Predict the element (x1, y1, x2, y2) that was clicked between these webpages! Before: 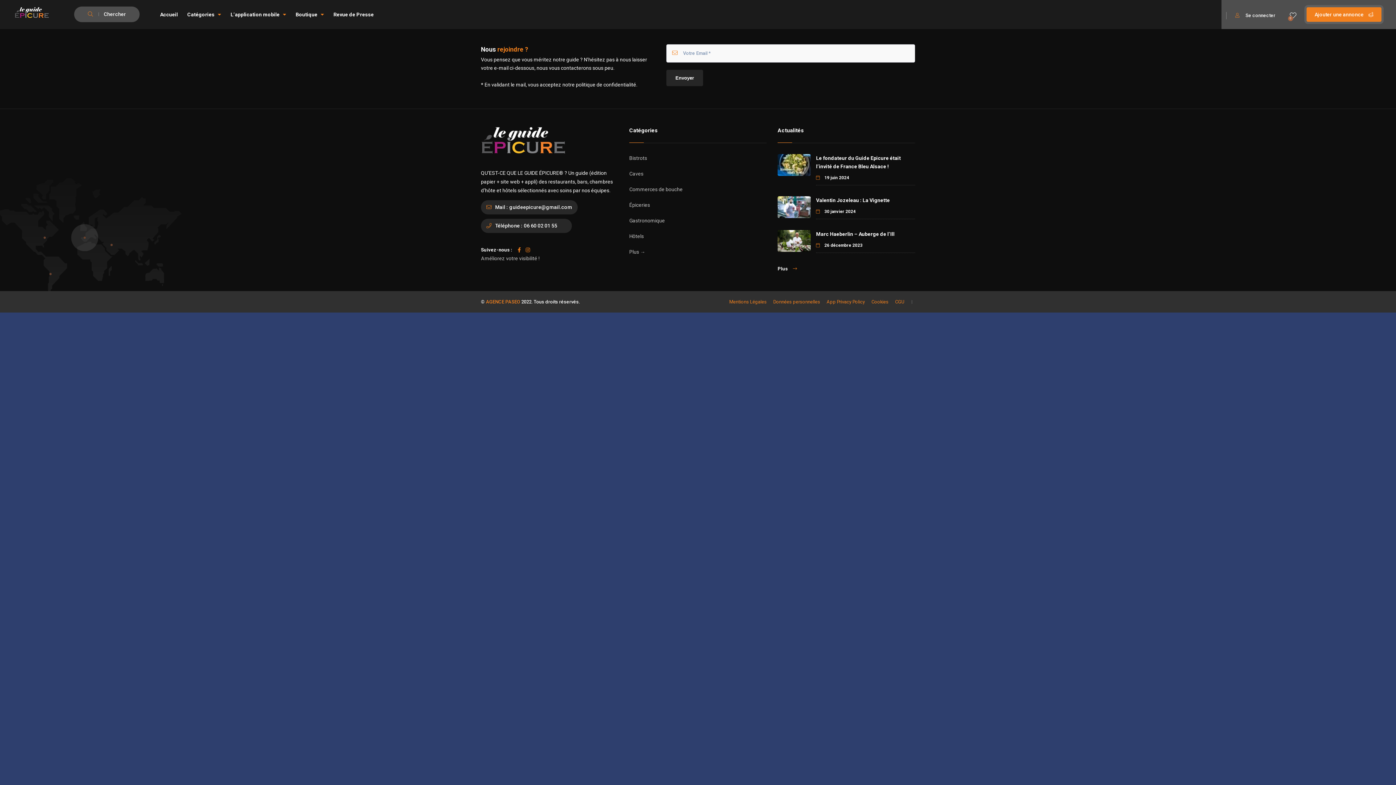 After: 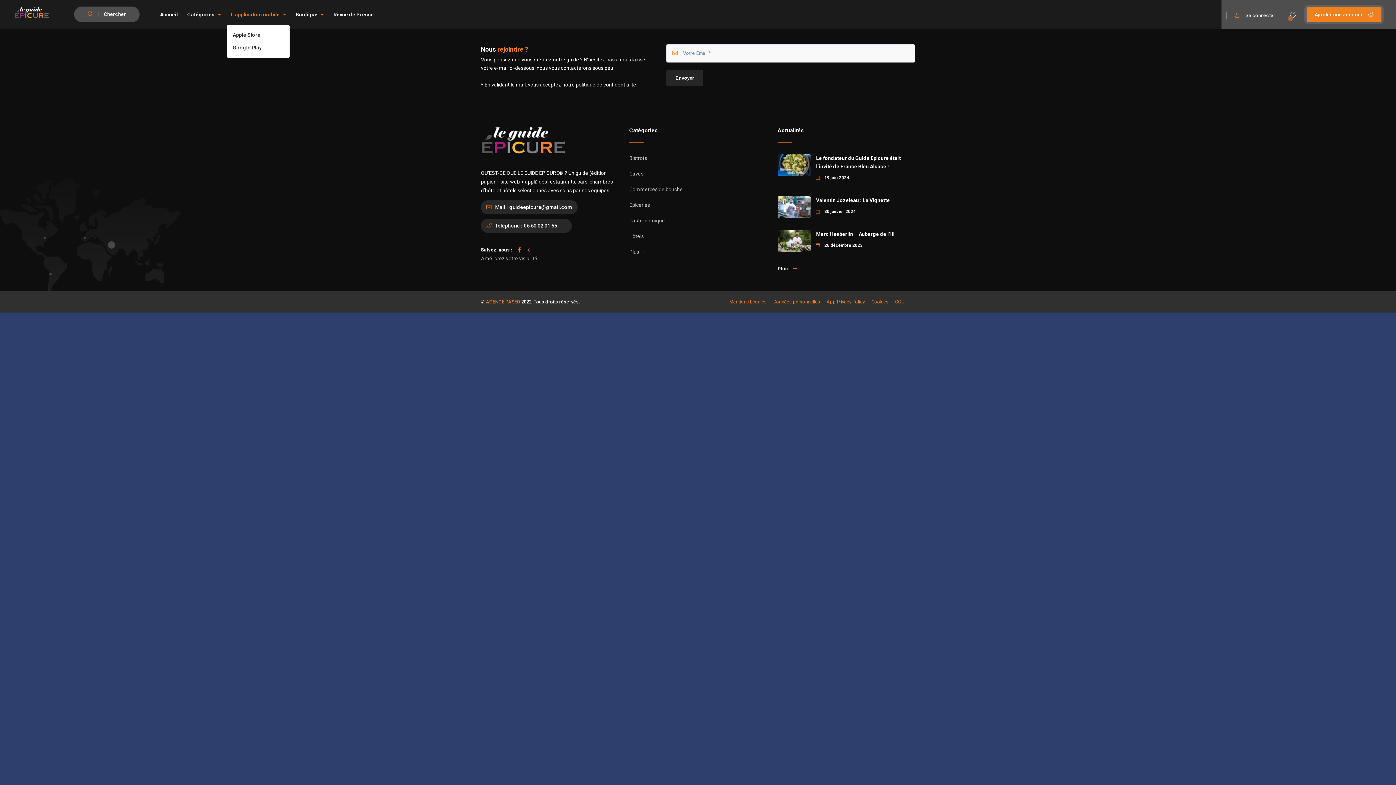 Action: label: L’application mobile  bbox: (226, 6, 289, 22)